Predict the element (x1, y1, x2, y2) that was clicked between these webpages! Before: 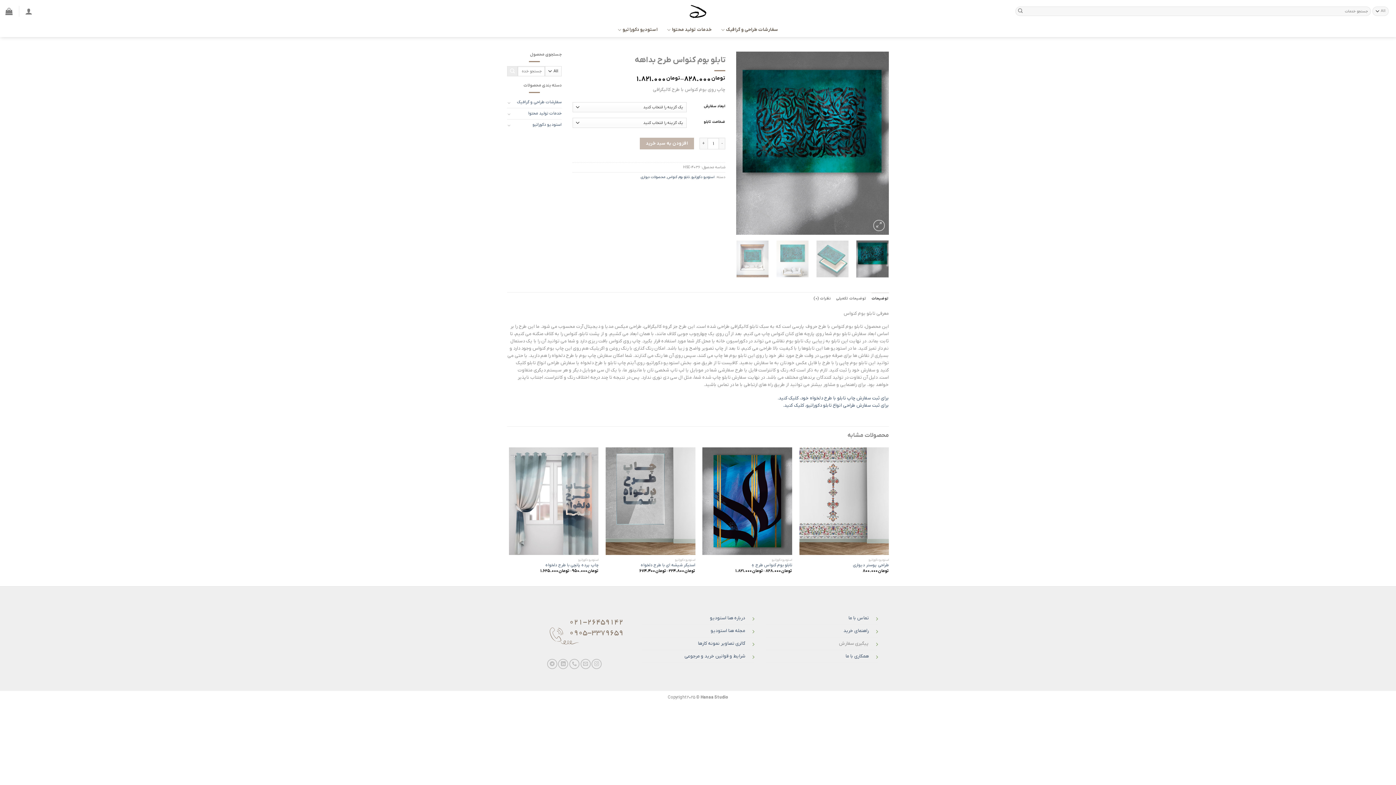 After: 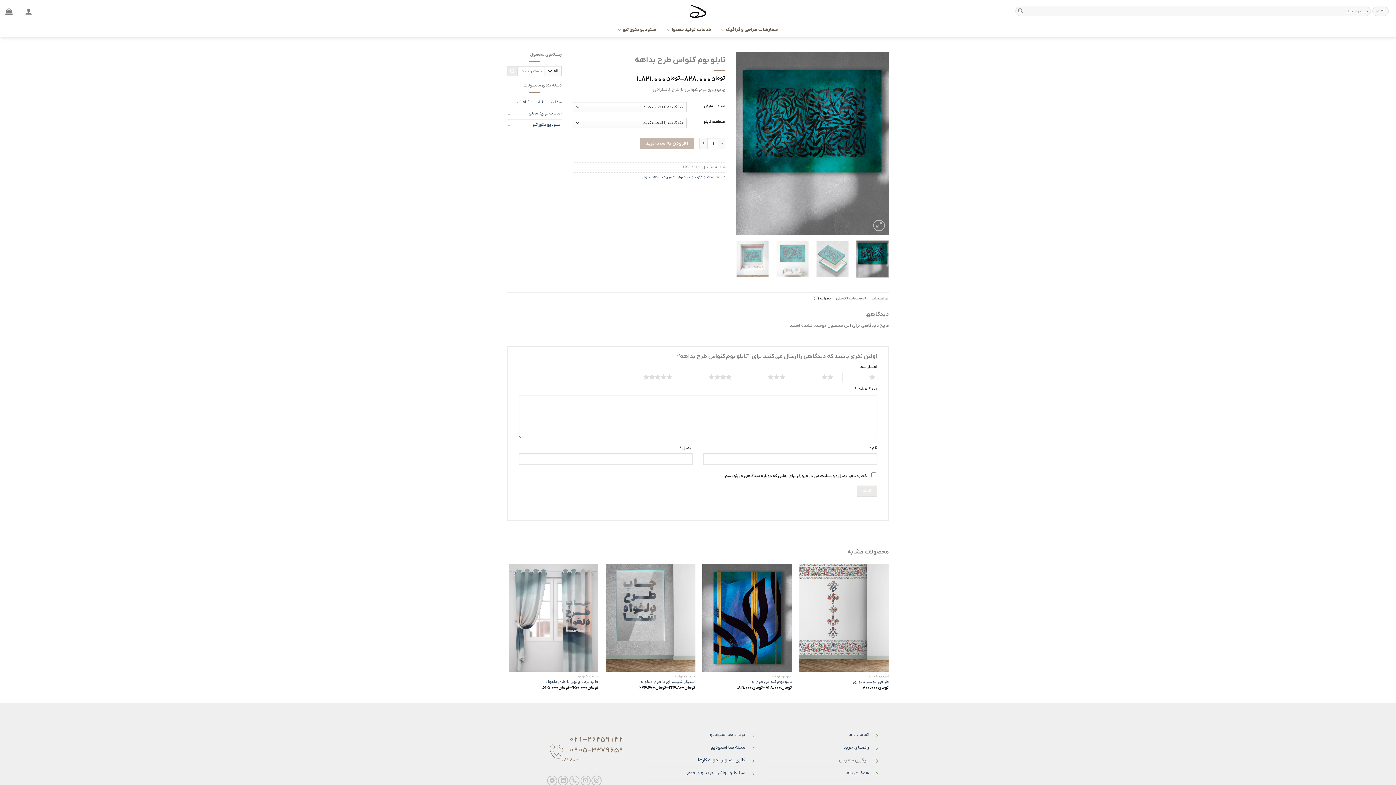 Action: label: نظرات (۰) bbox: (813, 292, 831, 305)